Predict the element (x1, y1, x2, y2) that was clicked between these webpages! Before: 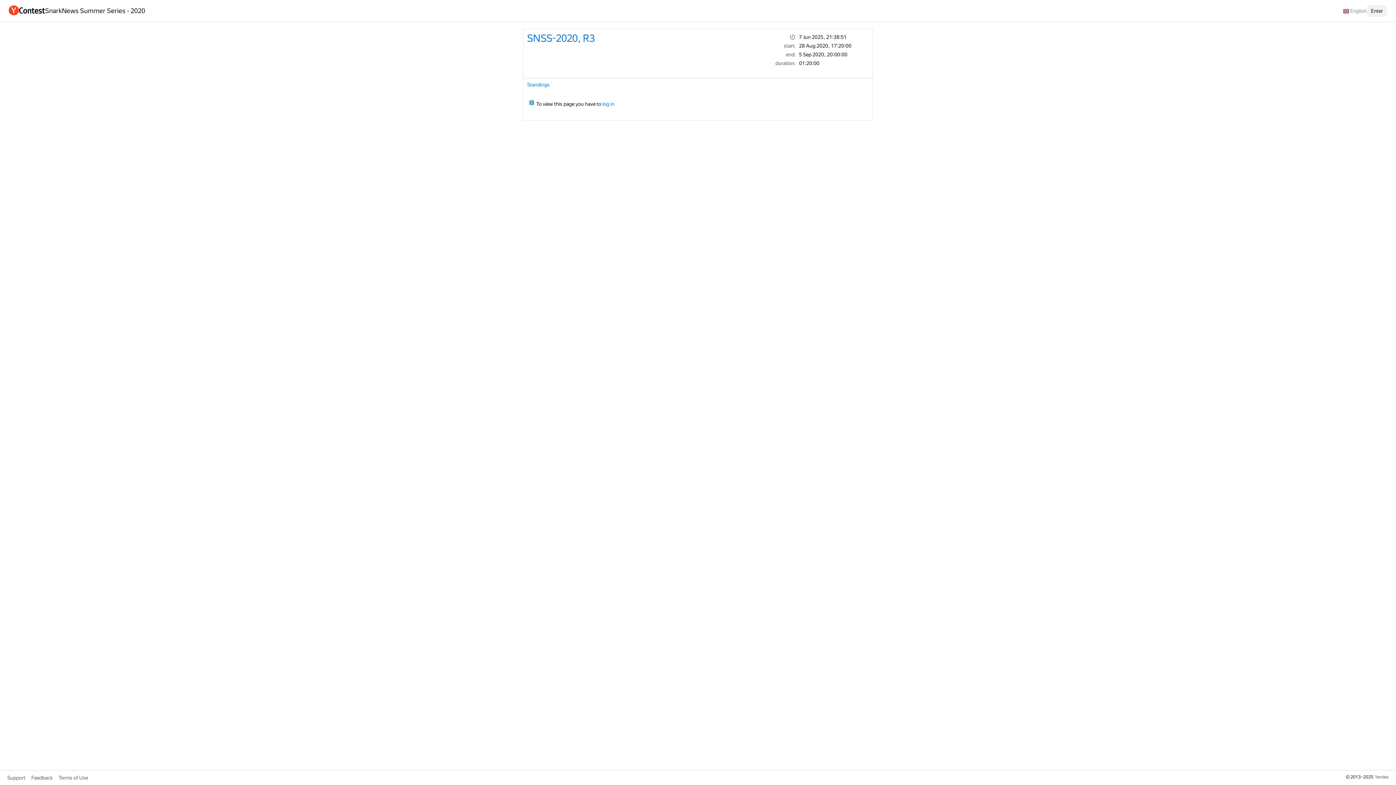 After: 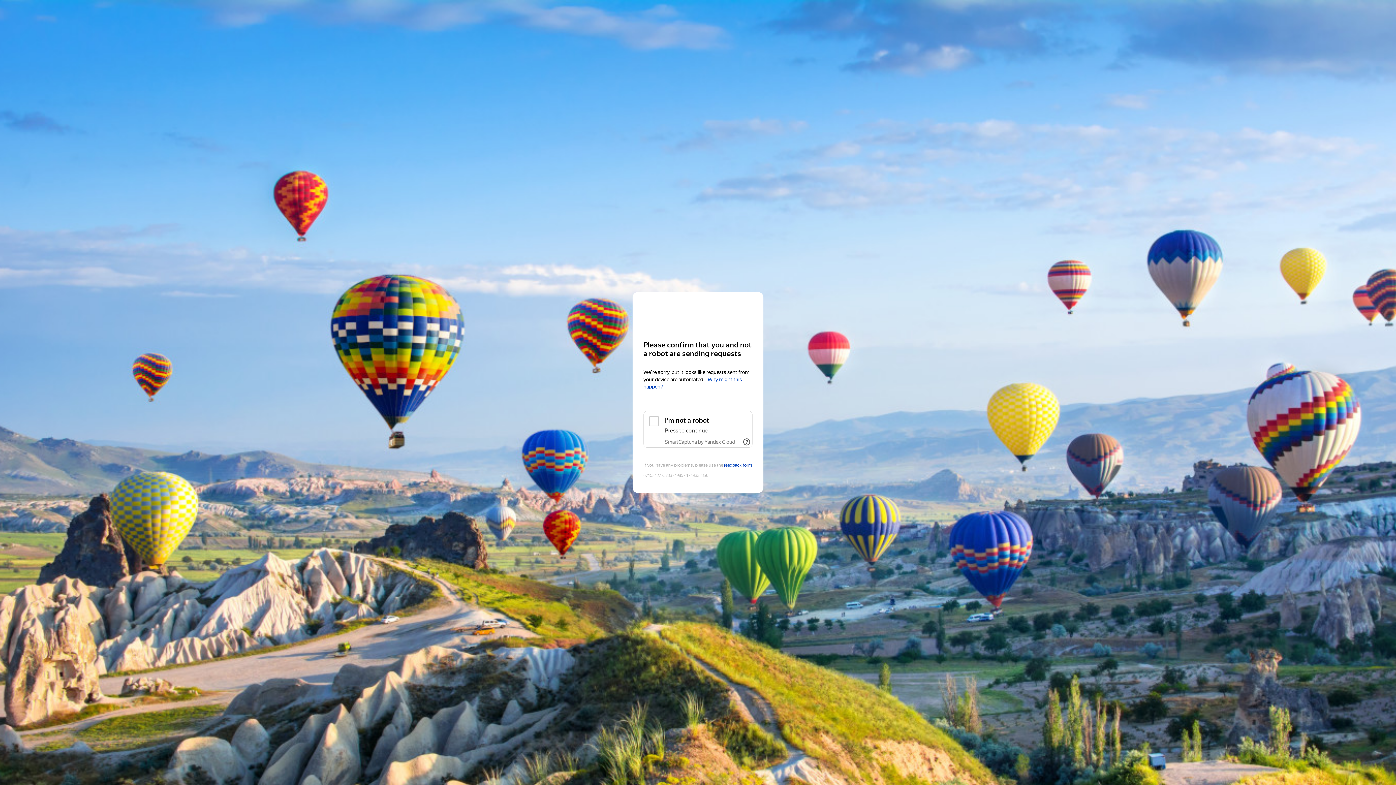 Action: bbox: (31, 775, 52, 781) label: Feedback